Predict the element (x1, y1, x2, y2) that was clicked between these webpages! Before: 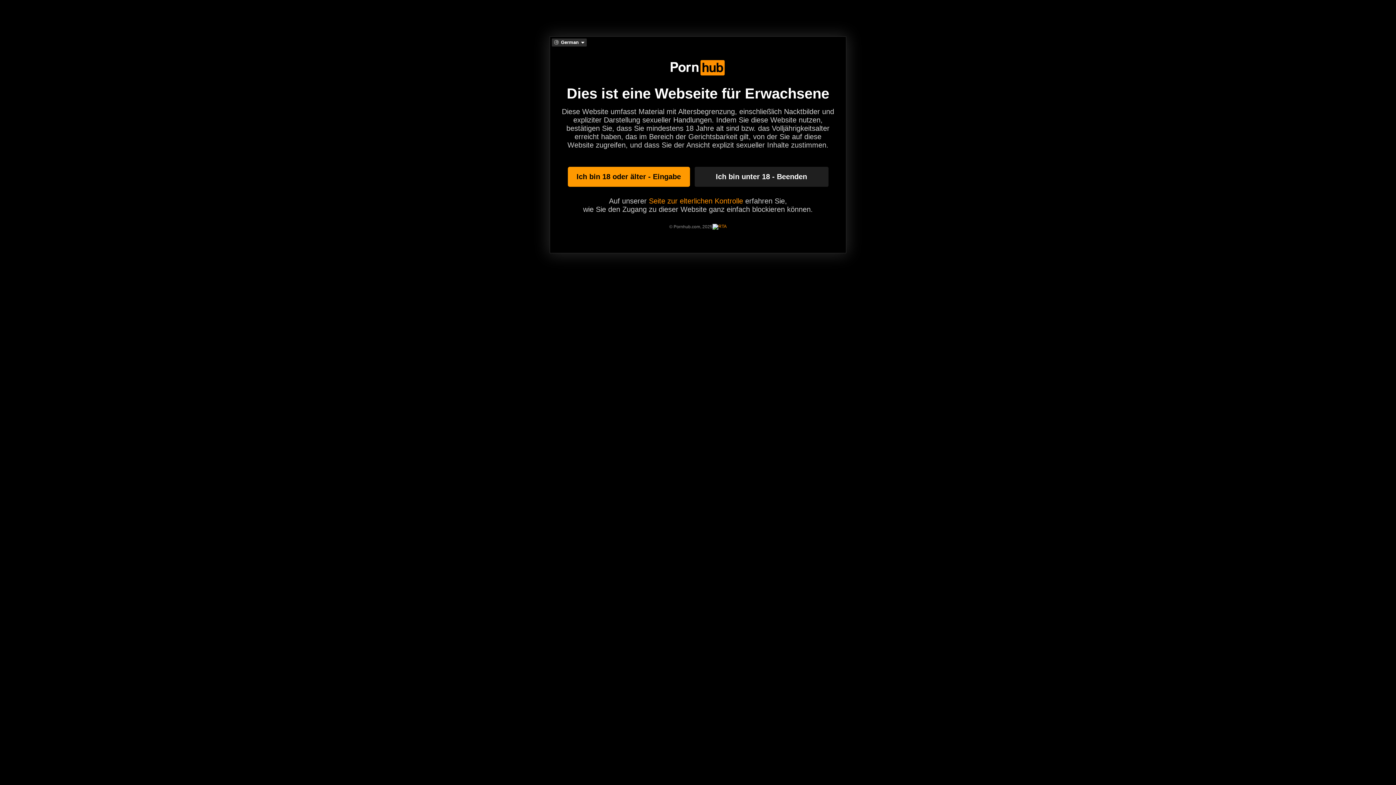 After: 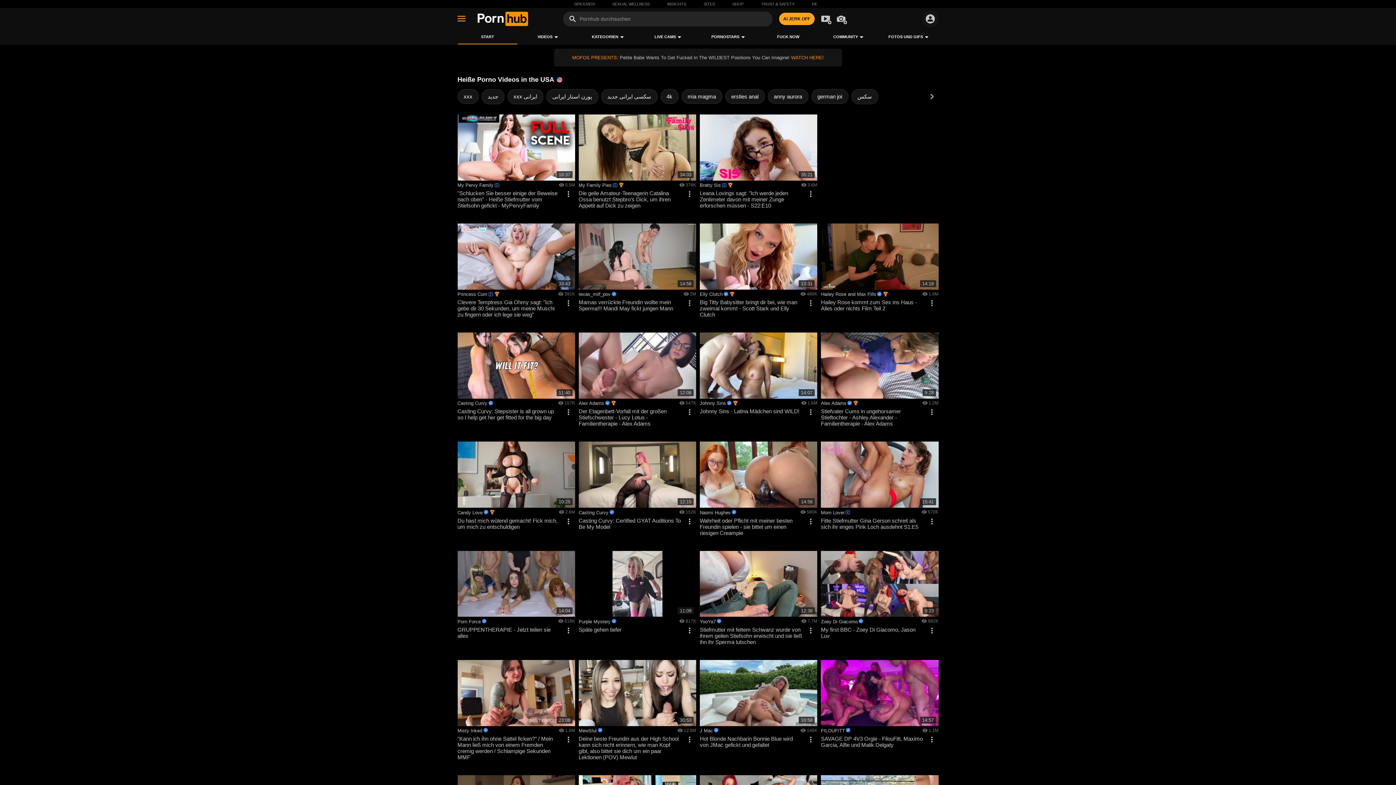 Action: bbox: (567, 166, 690, 186) label: Ich bin 18 oder älter - Eingabe